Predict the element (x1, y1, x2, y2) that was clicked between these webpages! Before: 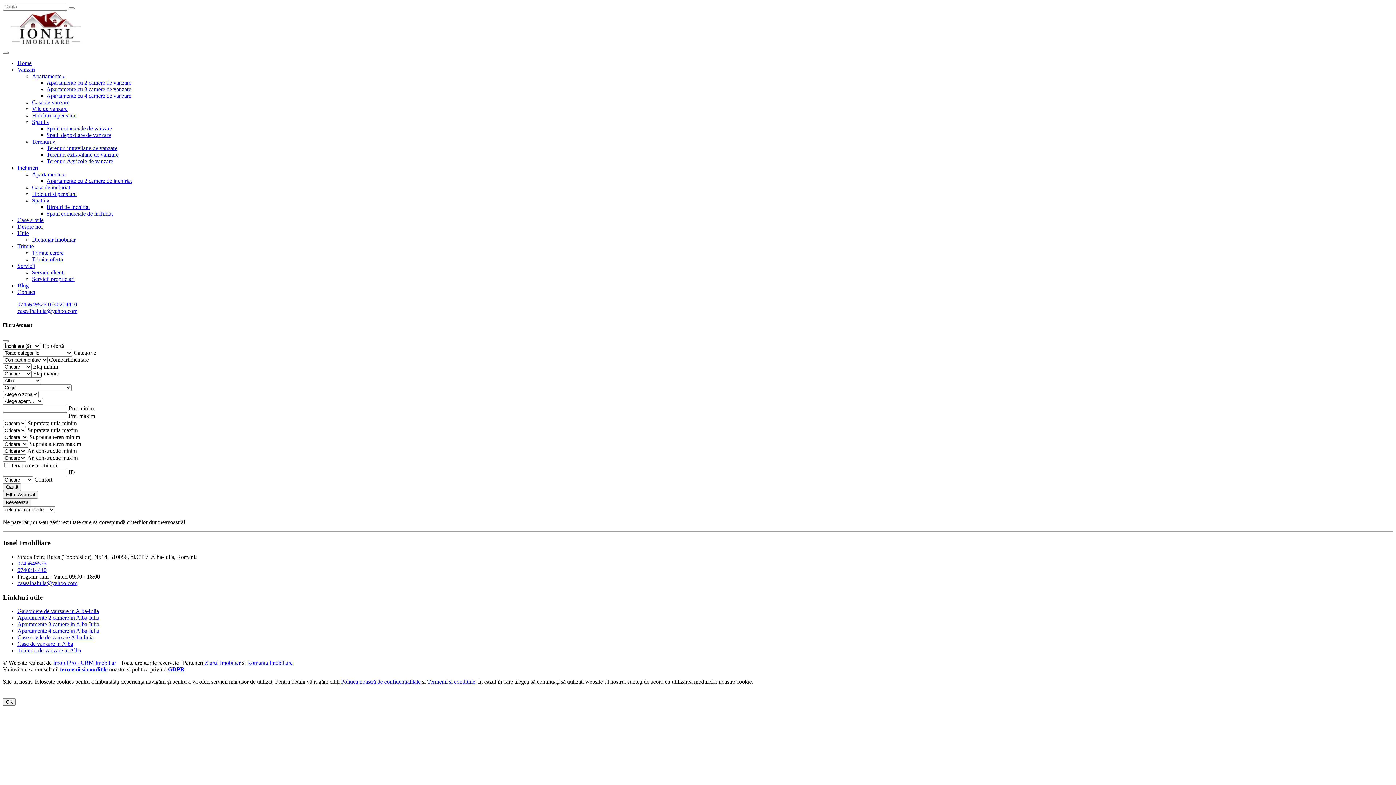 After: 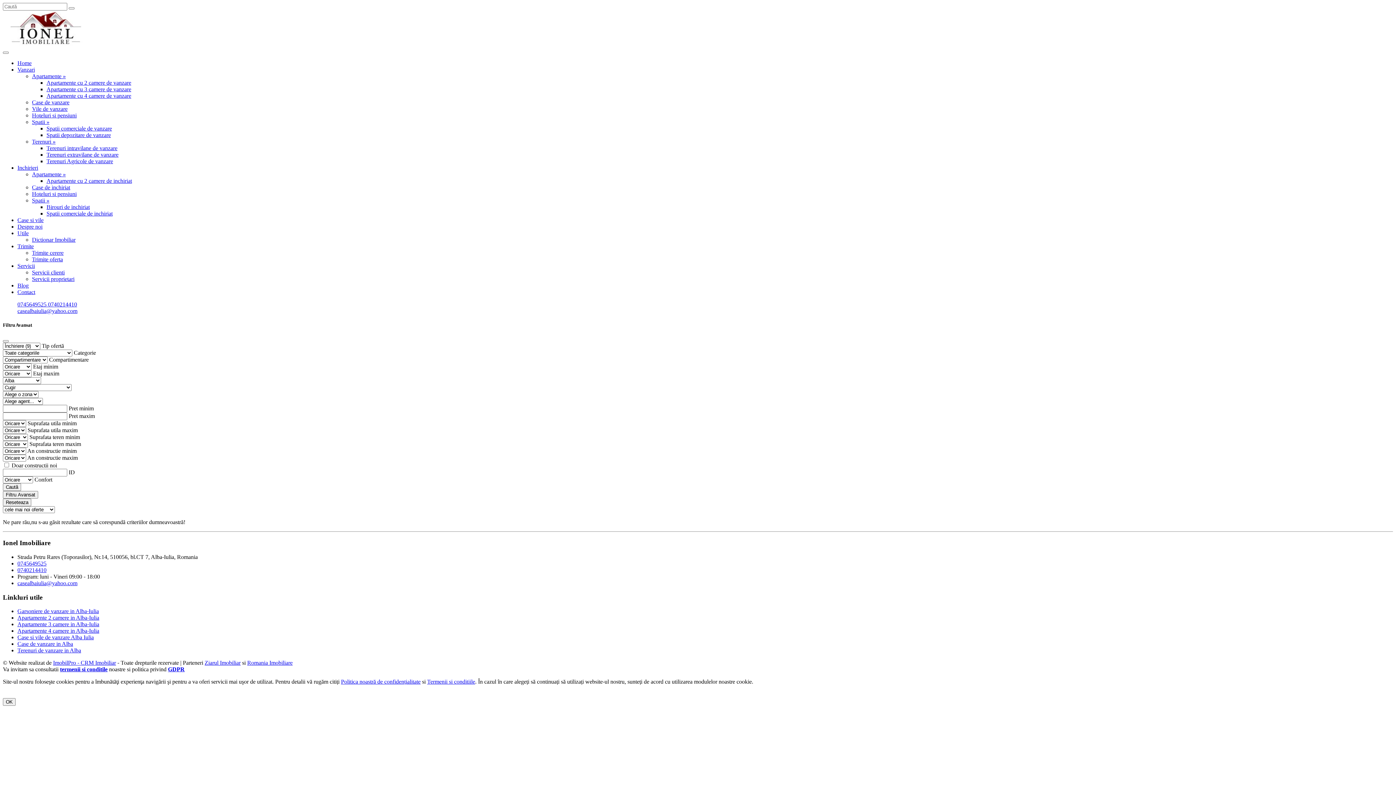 Action: label: 0740214410 bbox: (48, 301, 77, 307)